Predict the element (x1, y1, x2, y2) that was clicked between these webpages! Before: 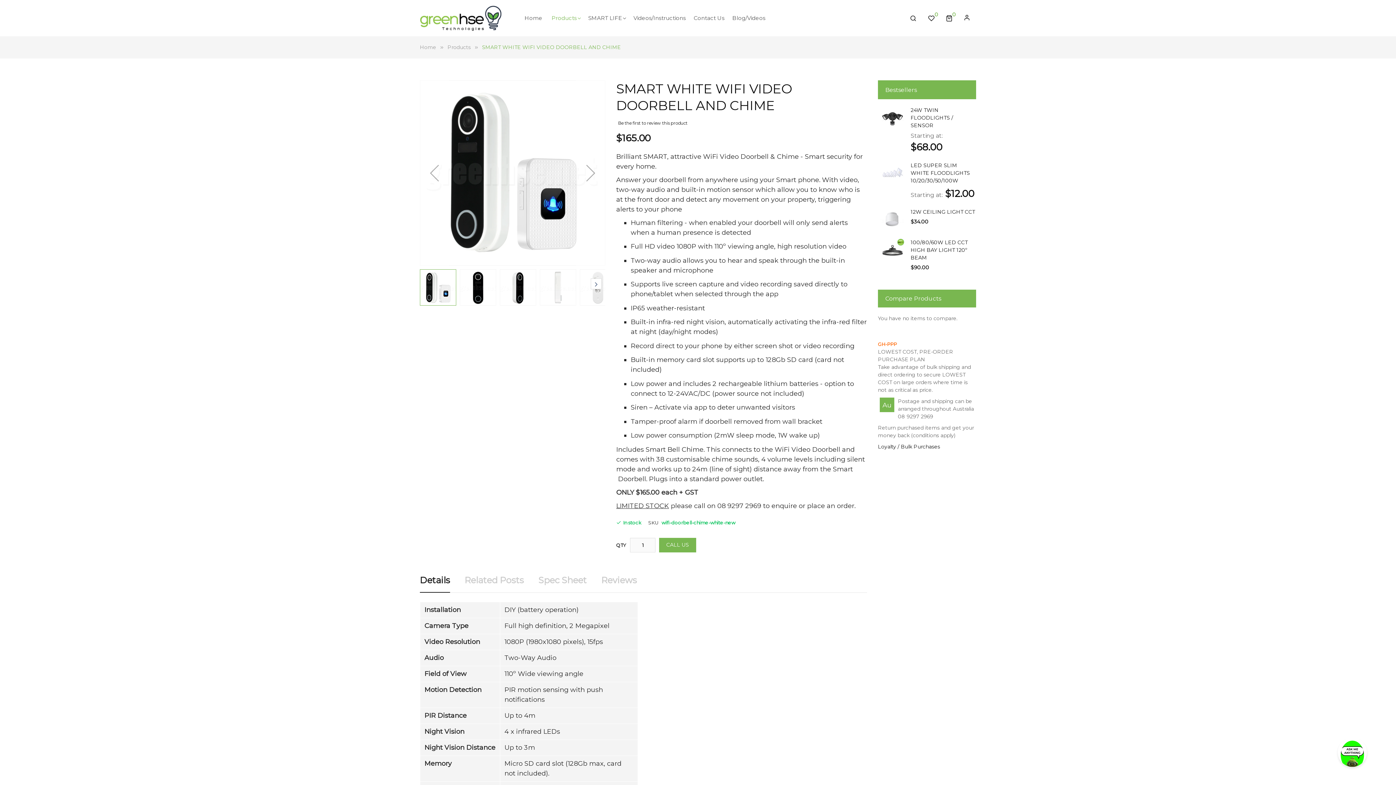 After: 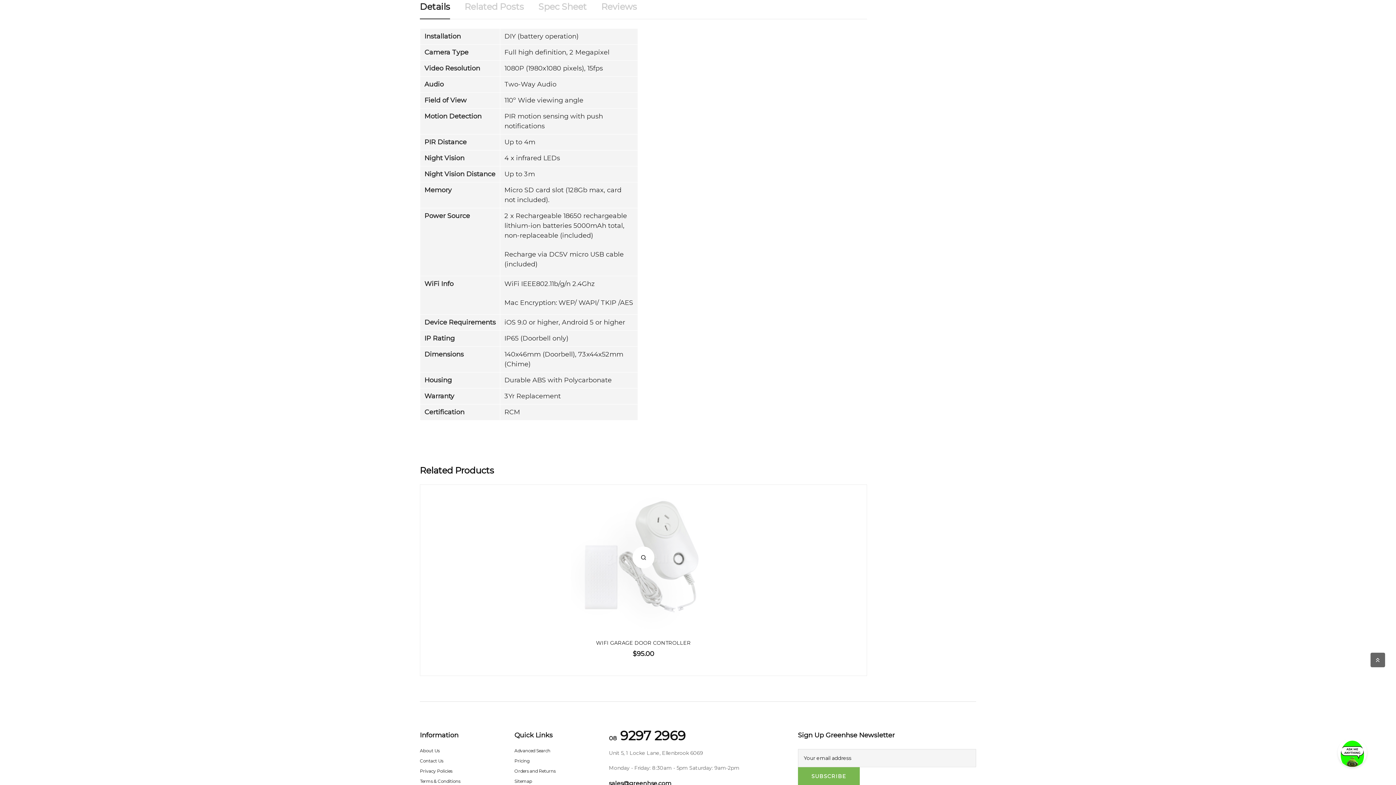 Action: label: Details bbox: (420, 575, 450, 585)